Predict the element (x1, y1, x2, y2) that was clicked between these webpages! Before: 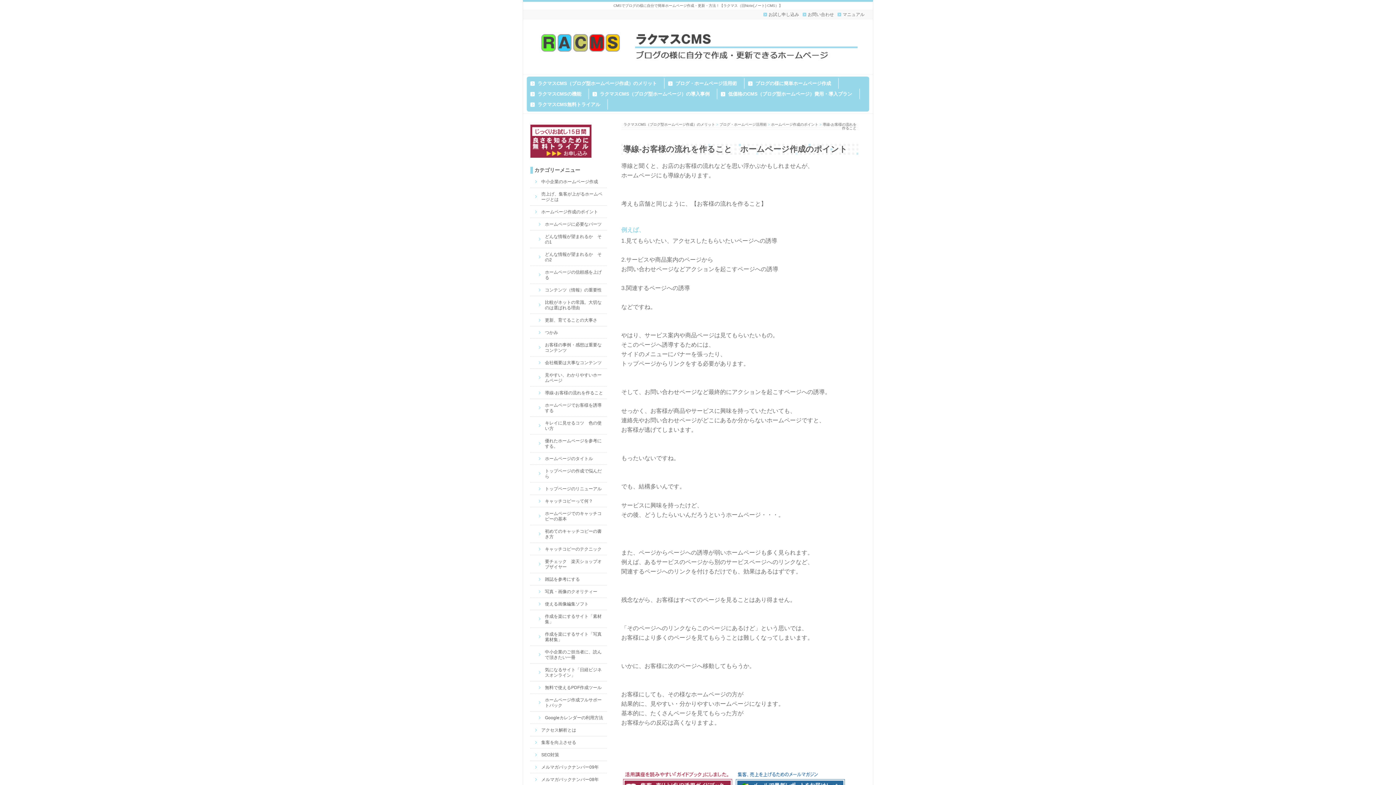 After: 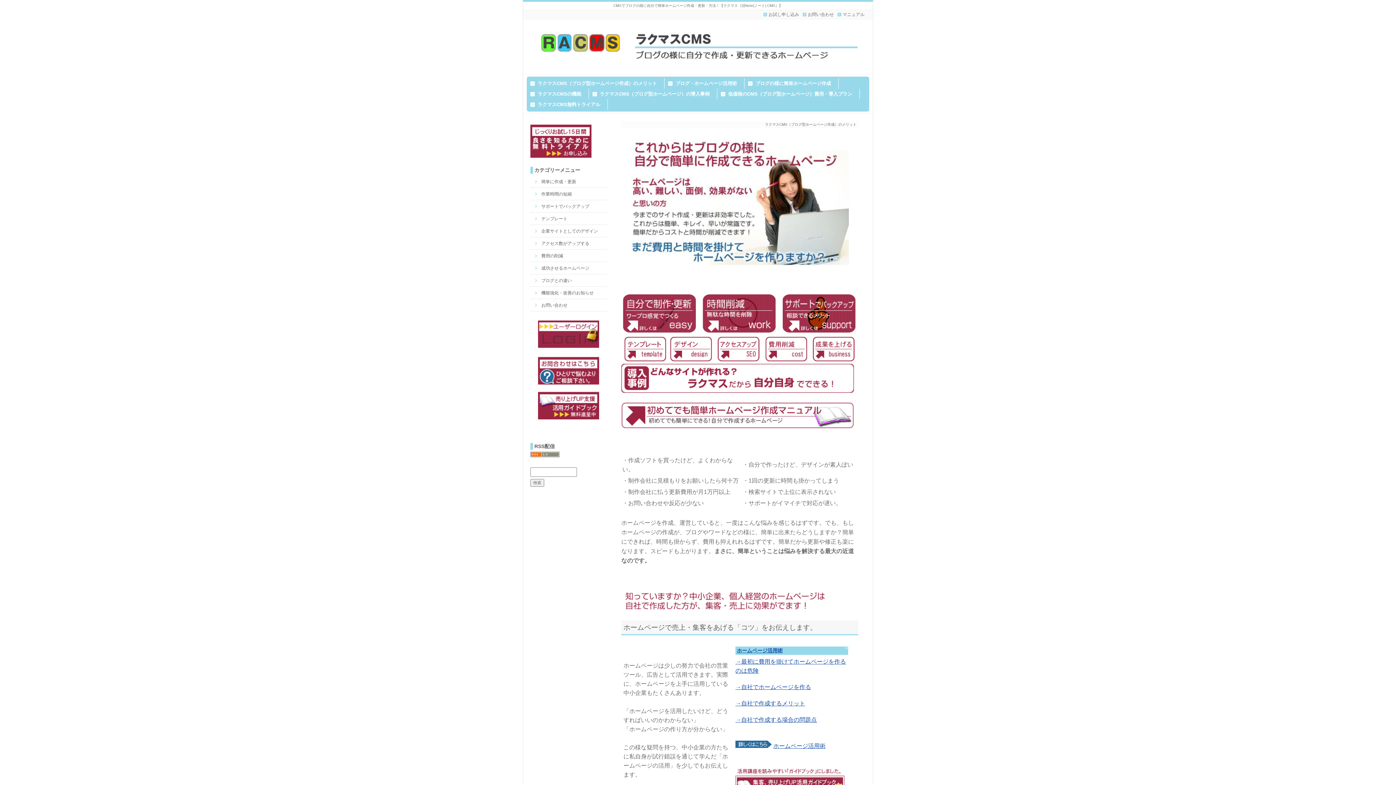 Action: label: ラクマスCMS（ブログ型ホームページ作成）のメリット bbox: (526, 78, 664, 88)